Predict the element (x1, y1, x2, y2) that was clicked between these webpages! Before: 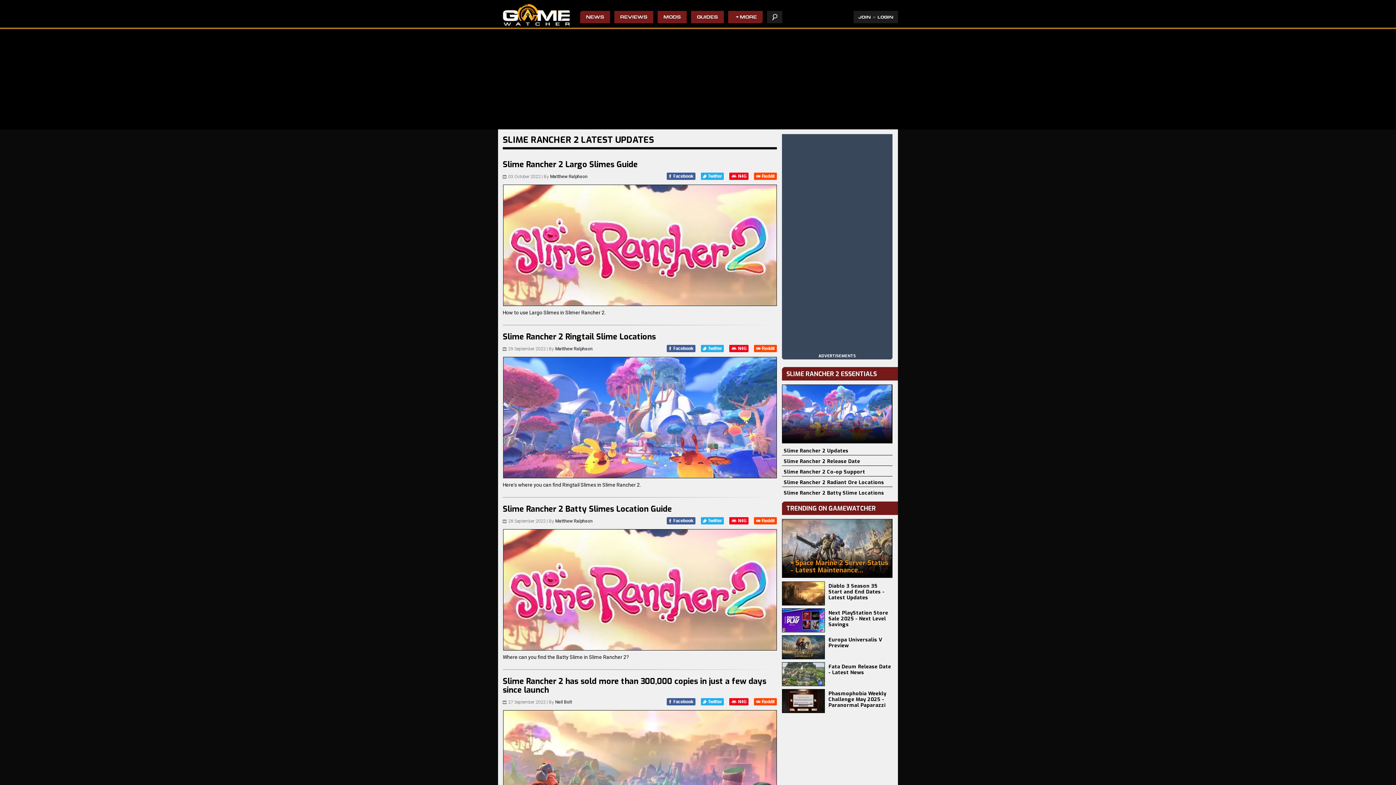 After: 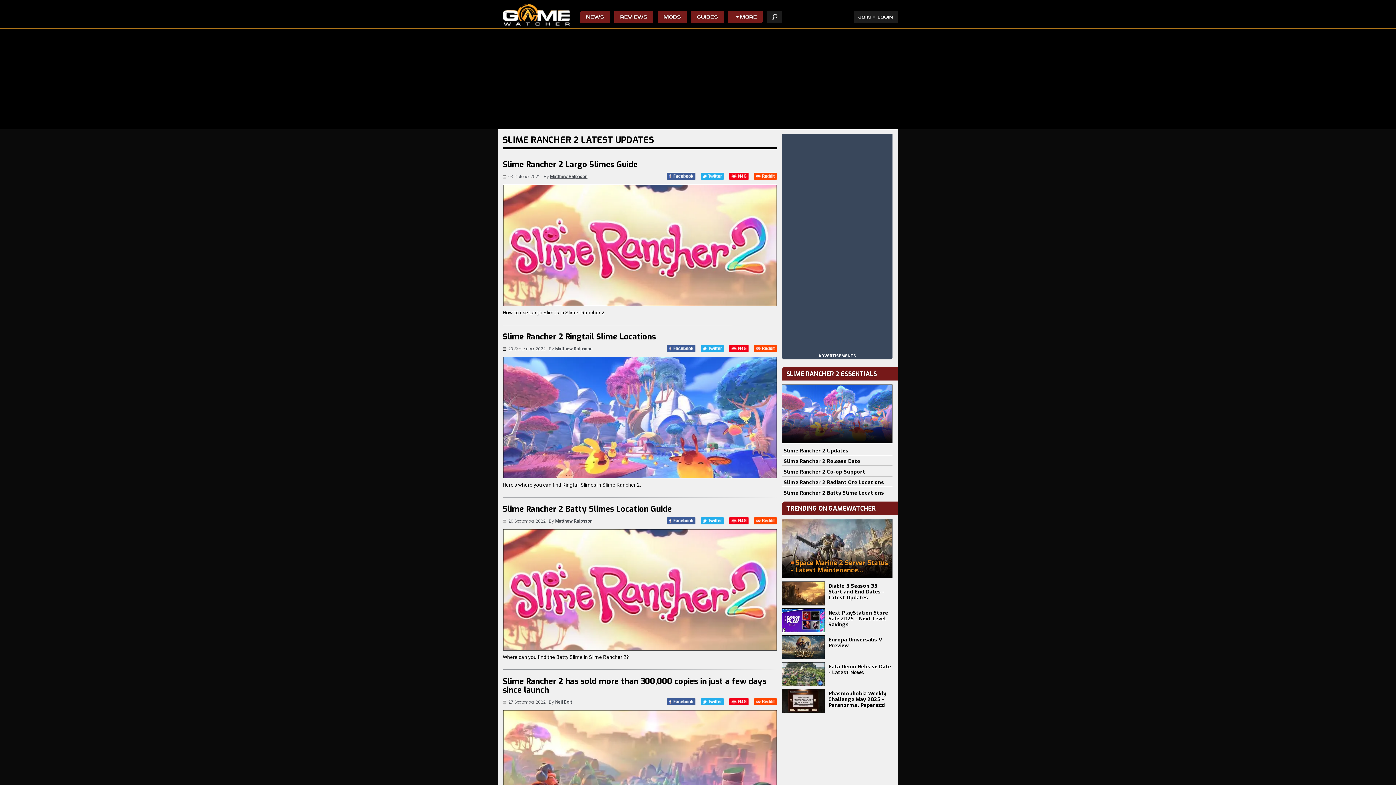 Action: label: Matthew Ralphson bbox: (550, 174, 587, 179)